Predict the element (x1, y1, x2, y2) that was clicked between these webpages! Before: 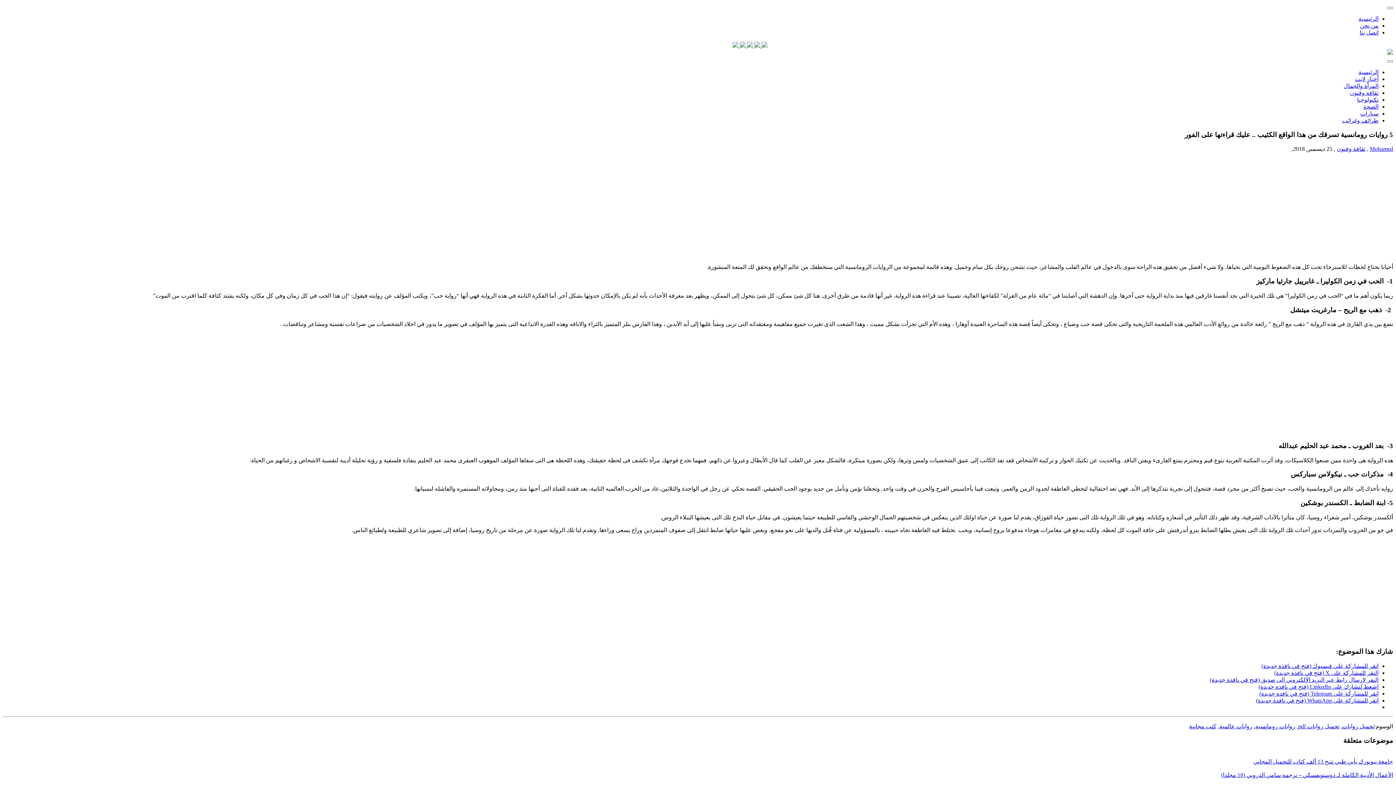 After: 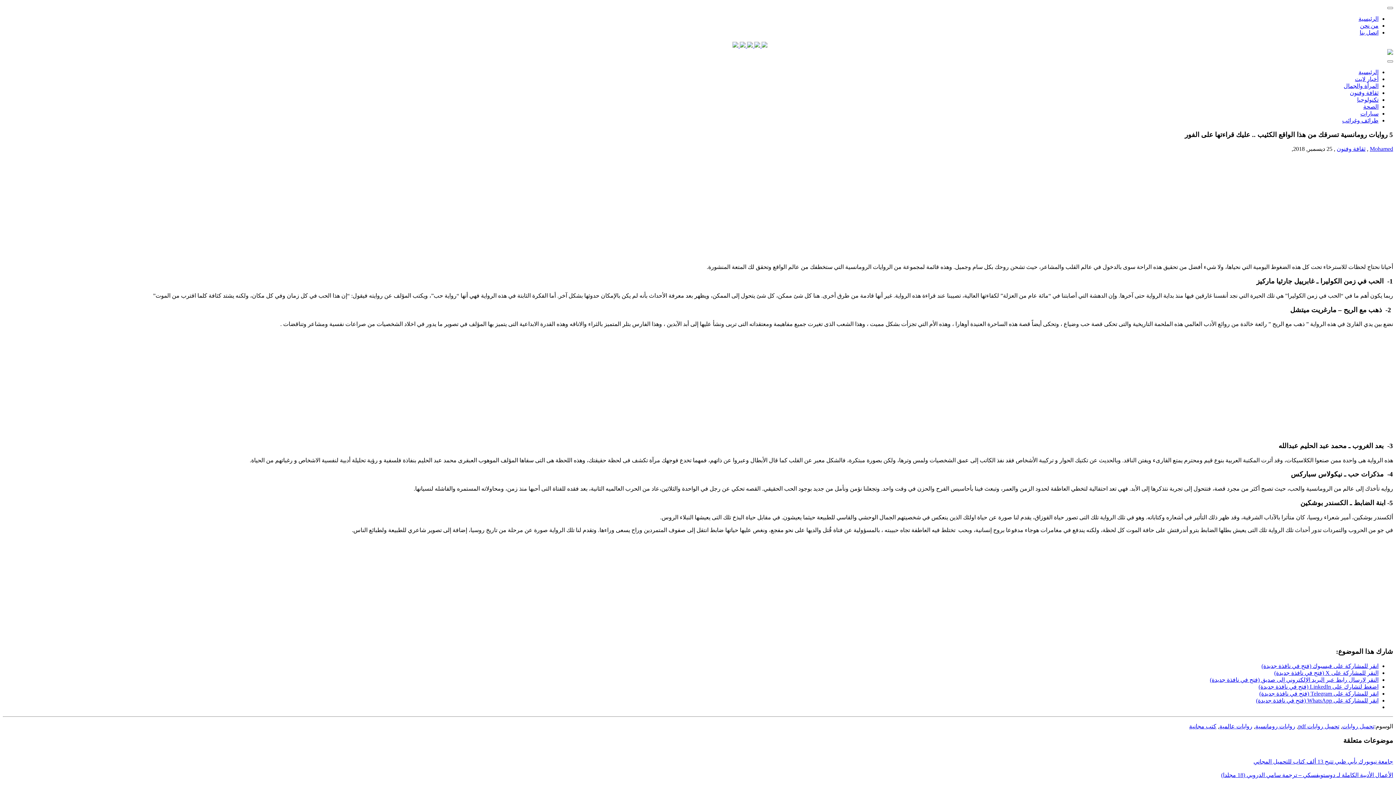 Action: label: انقر للمشاركة على WhatsApp (فتح في نافذة جديدة) bbox: (1256, 697, 1378, 704)